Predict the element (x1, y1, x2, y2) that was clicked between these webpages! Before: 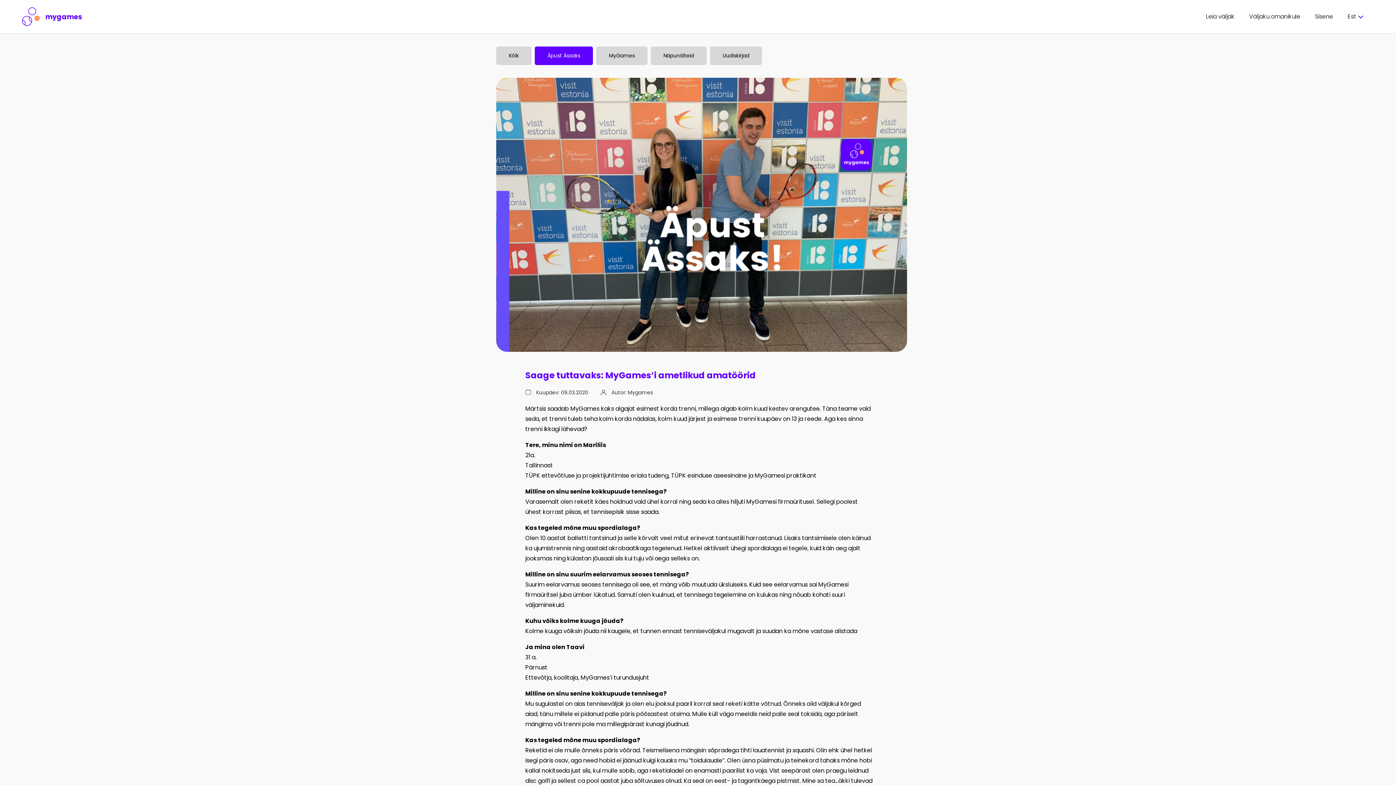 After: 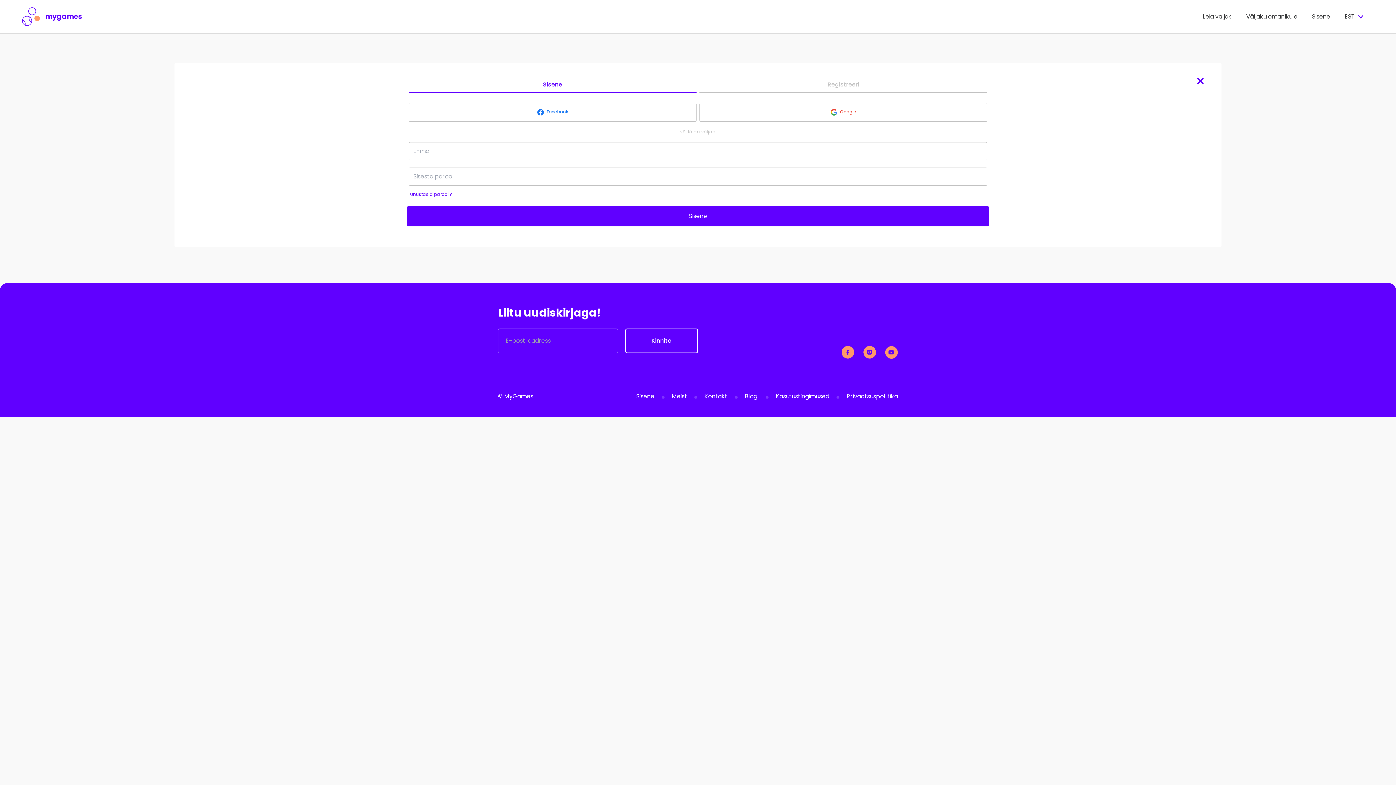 Action: label: Sisene bbox: (1300, 12, 1333, 20)